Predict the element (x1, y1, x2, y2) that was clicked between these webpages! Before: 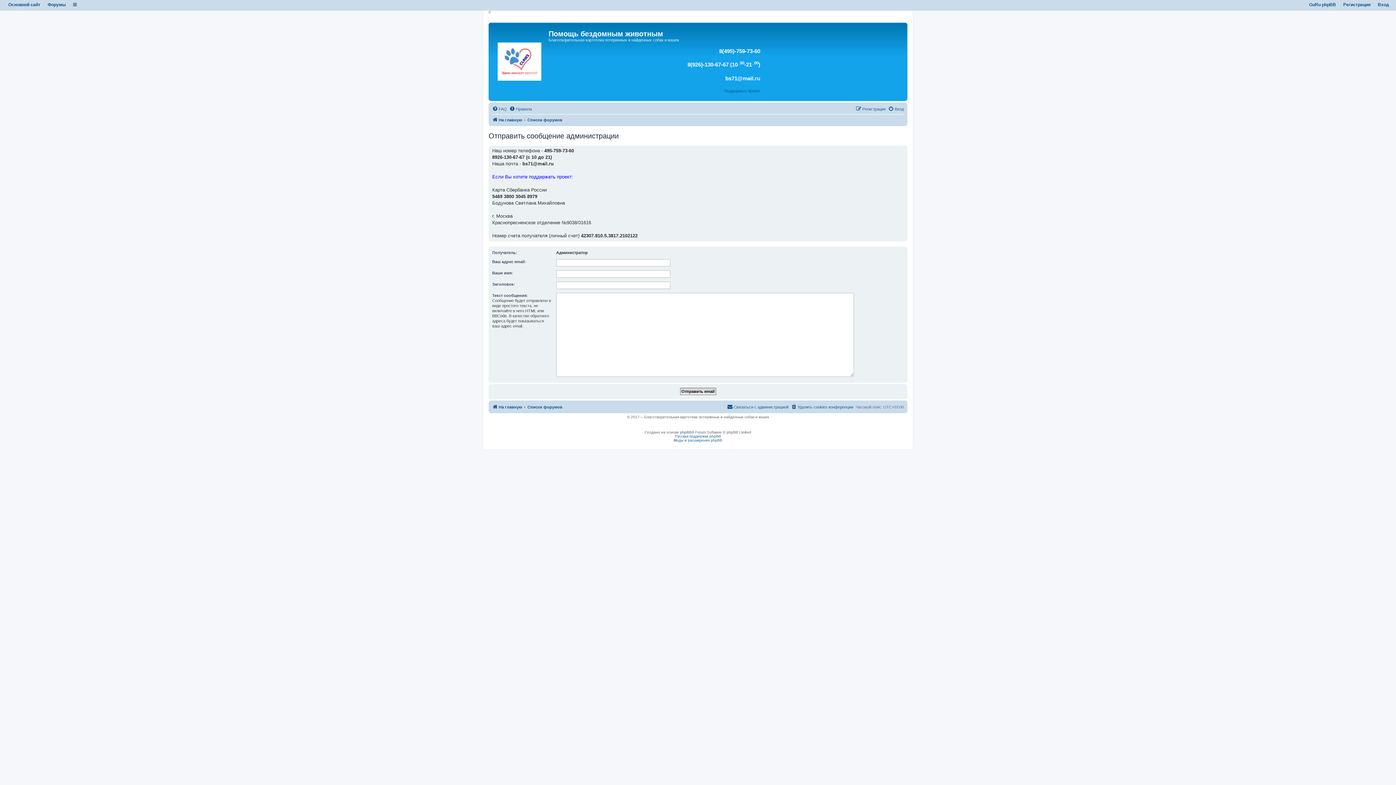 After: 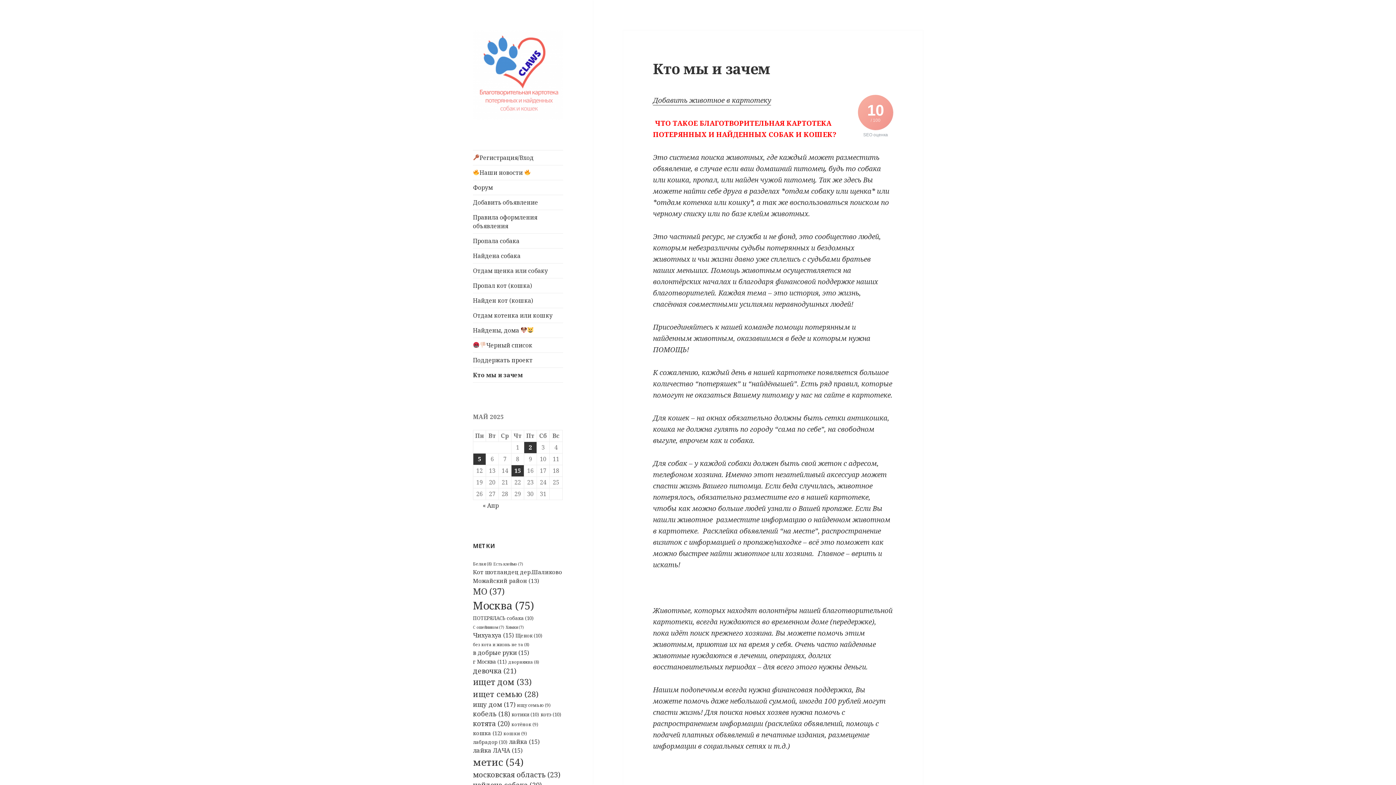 Action: label: На главную bbox: (492, 402, 522, 411)